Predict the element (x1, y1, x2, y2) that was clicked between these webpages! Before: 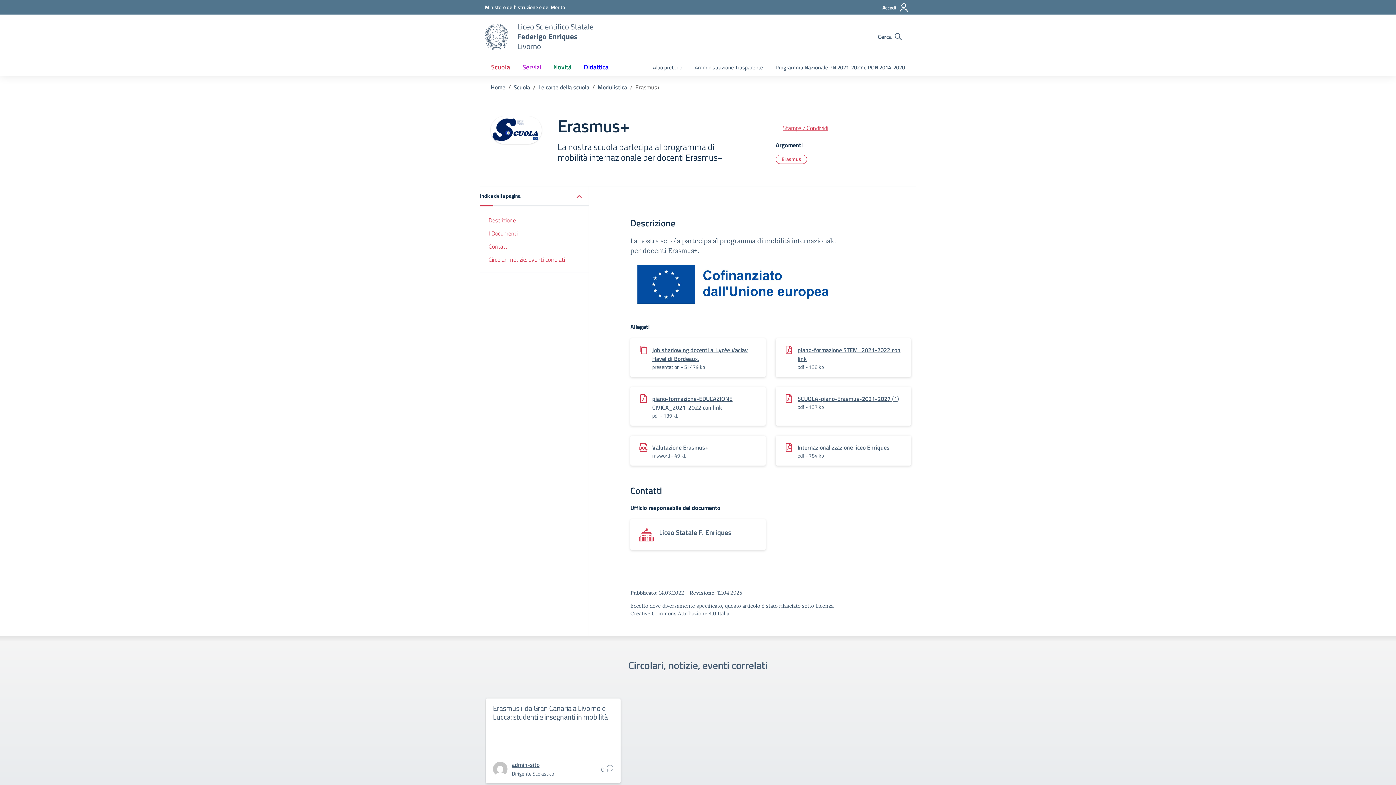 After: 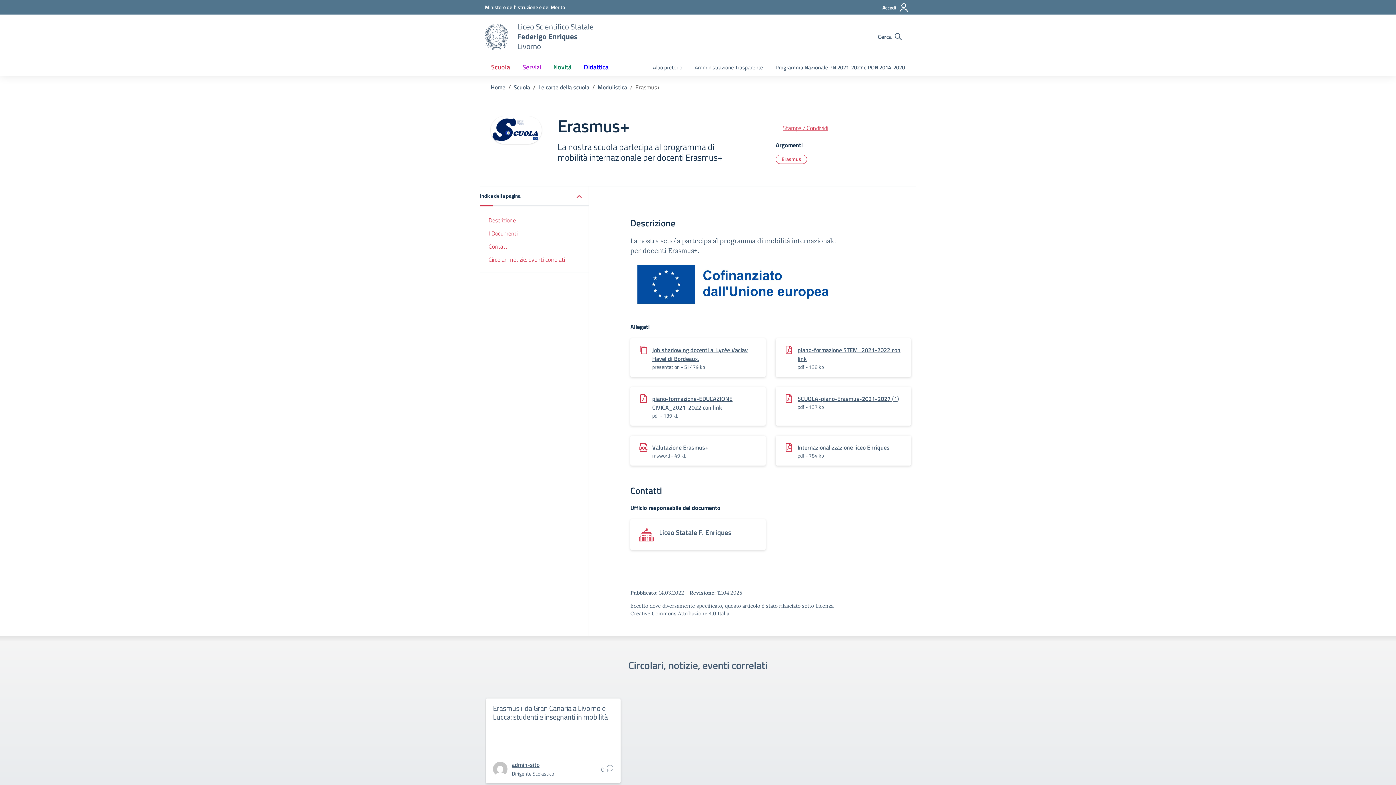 Action: label: Valutazione Erasmus+ bbox: (652, 443, 708, 451)